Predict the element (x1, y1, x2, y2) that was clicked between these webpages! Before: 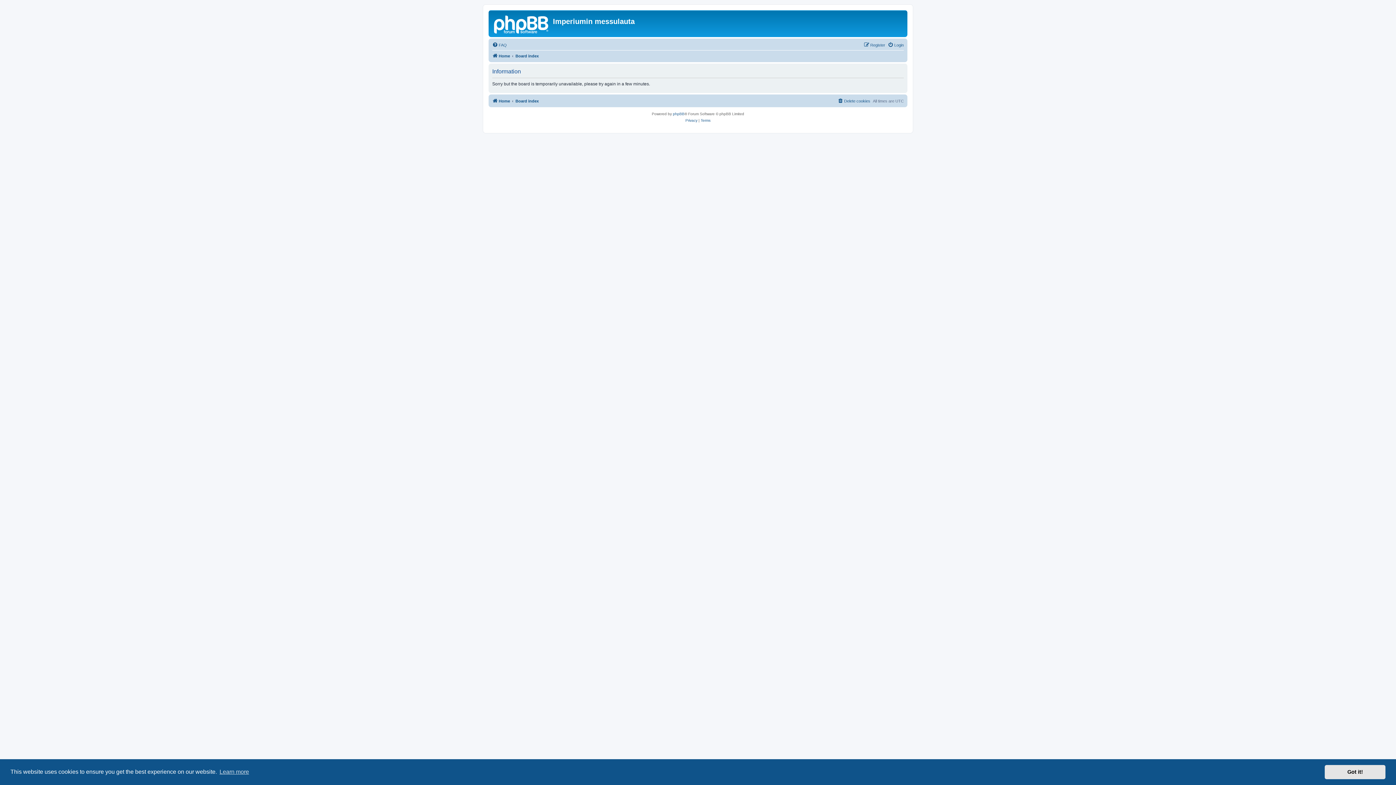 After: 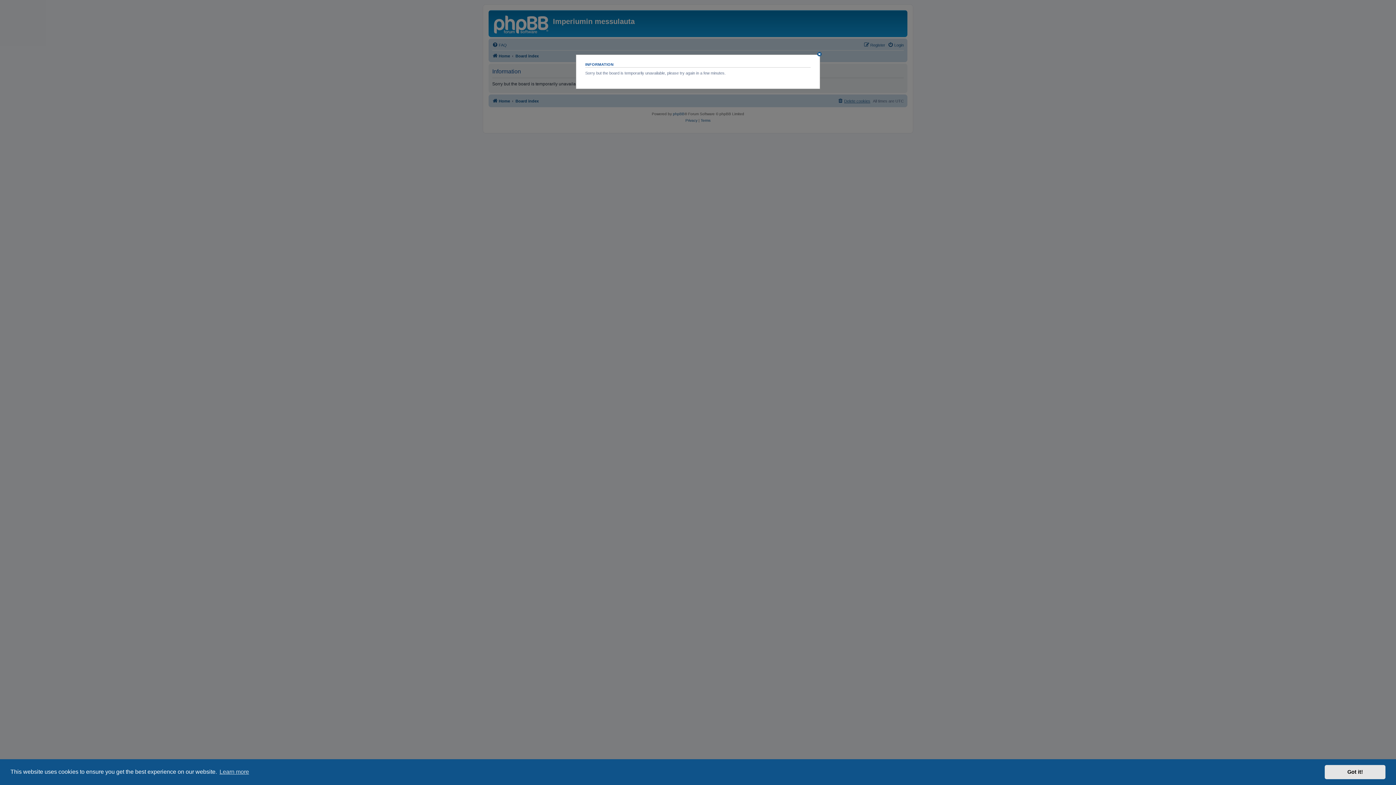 Action: bbox: (837, 96, 870, 105) label: Delete cookies